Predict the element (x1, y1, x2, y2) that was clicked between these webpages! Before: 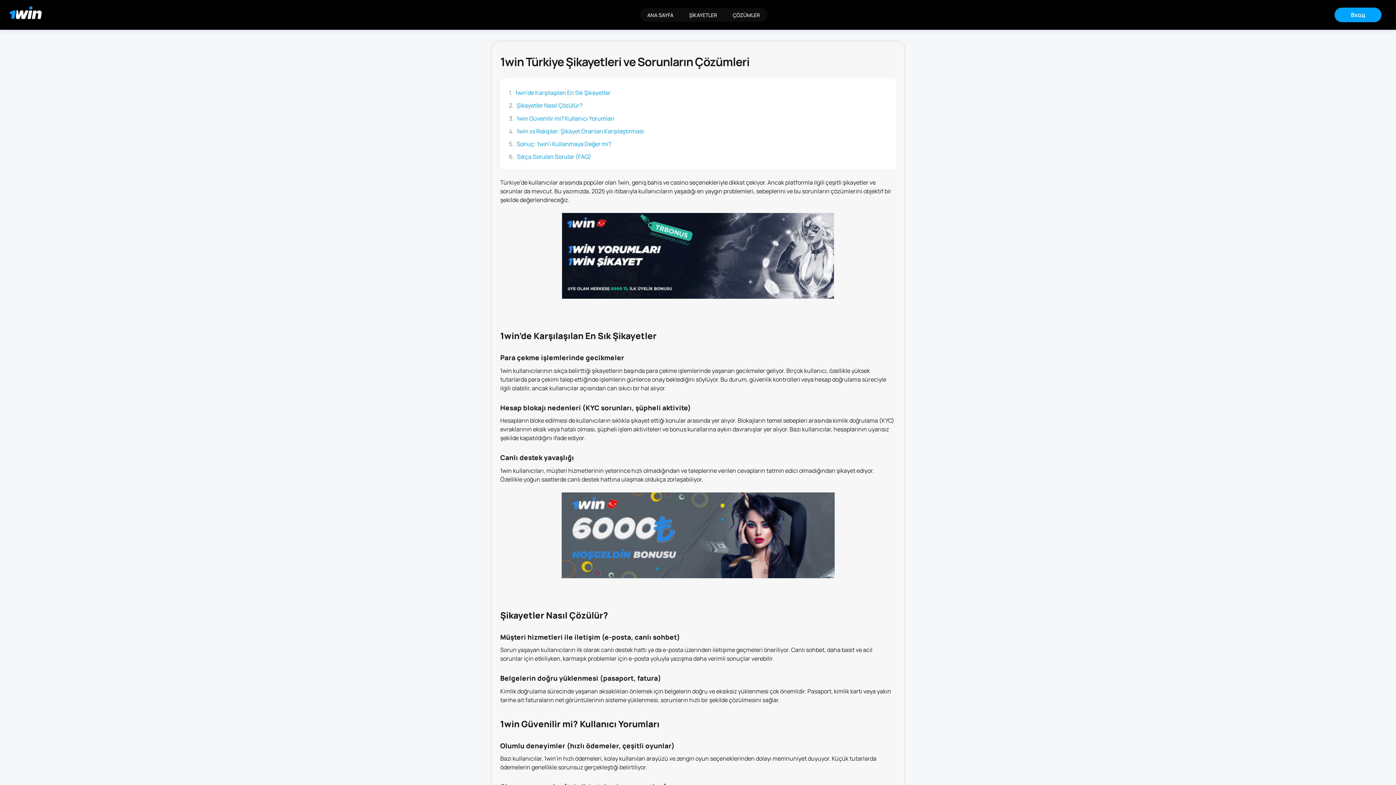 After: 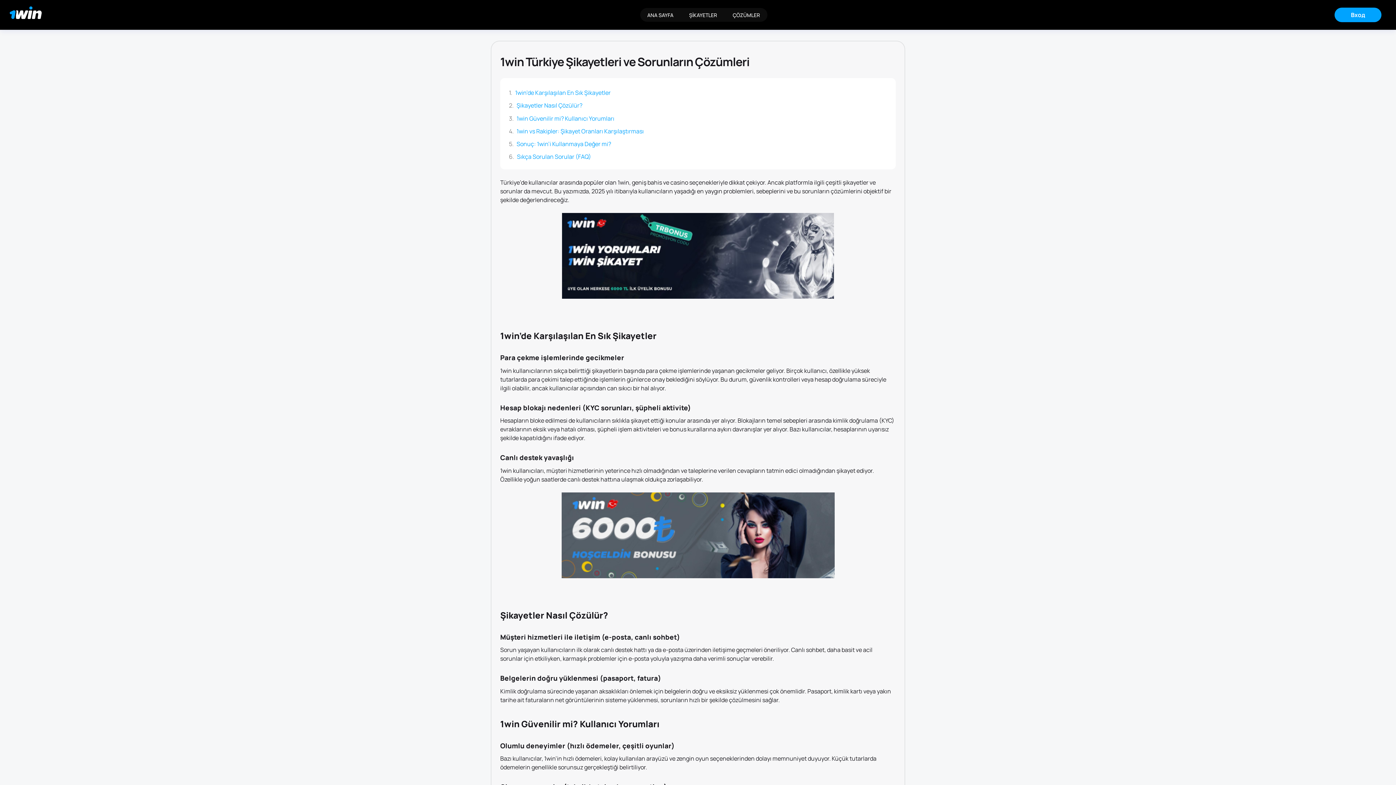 Action: label: Главная bbox: (8, 5, 43, 24)